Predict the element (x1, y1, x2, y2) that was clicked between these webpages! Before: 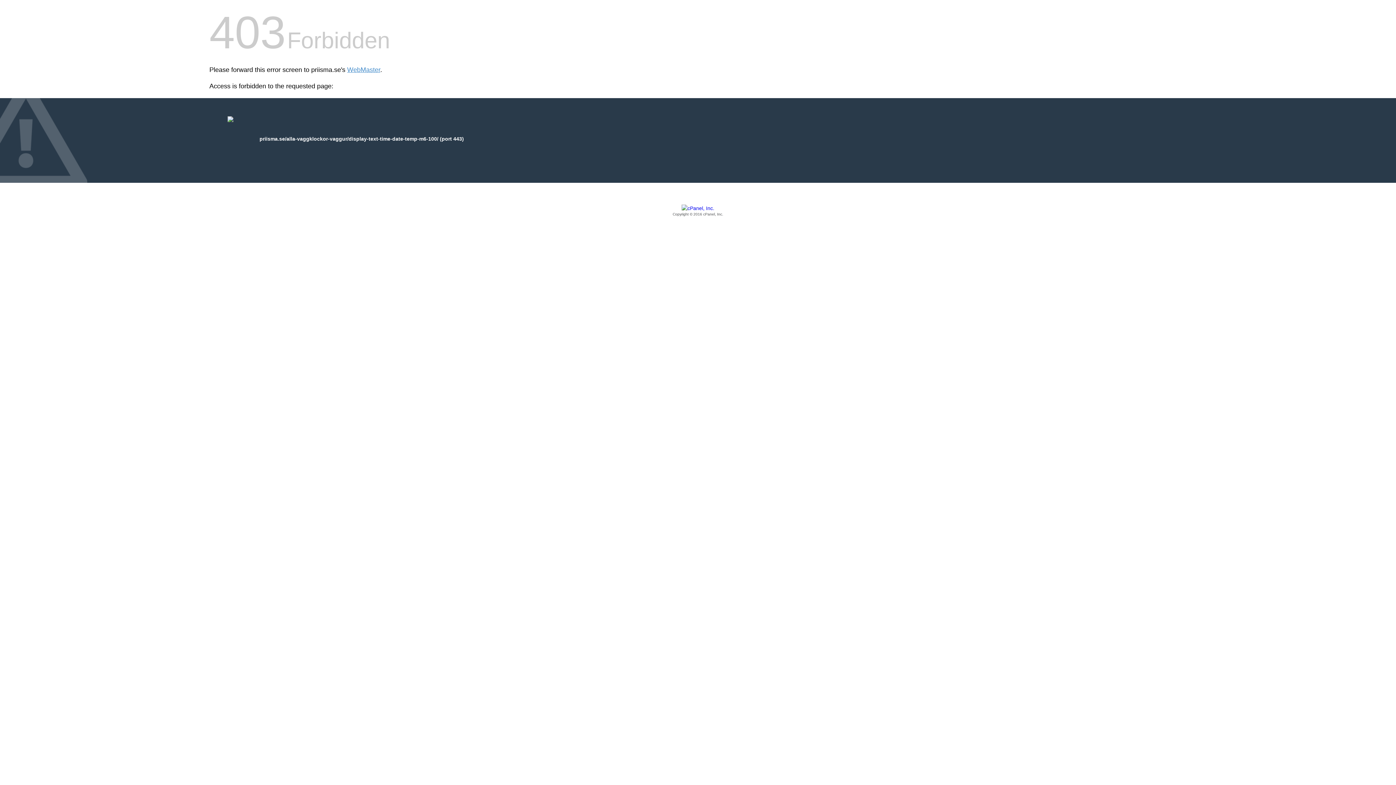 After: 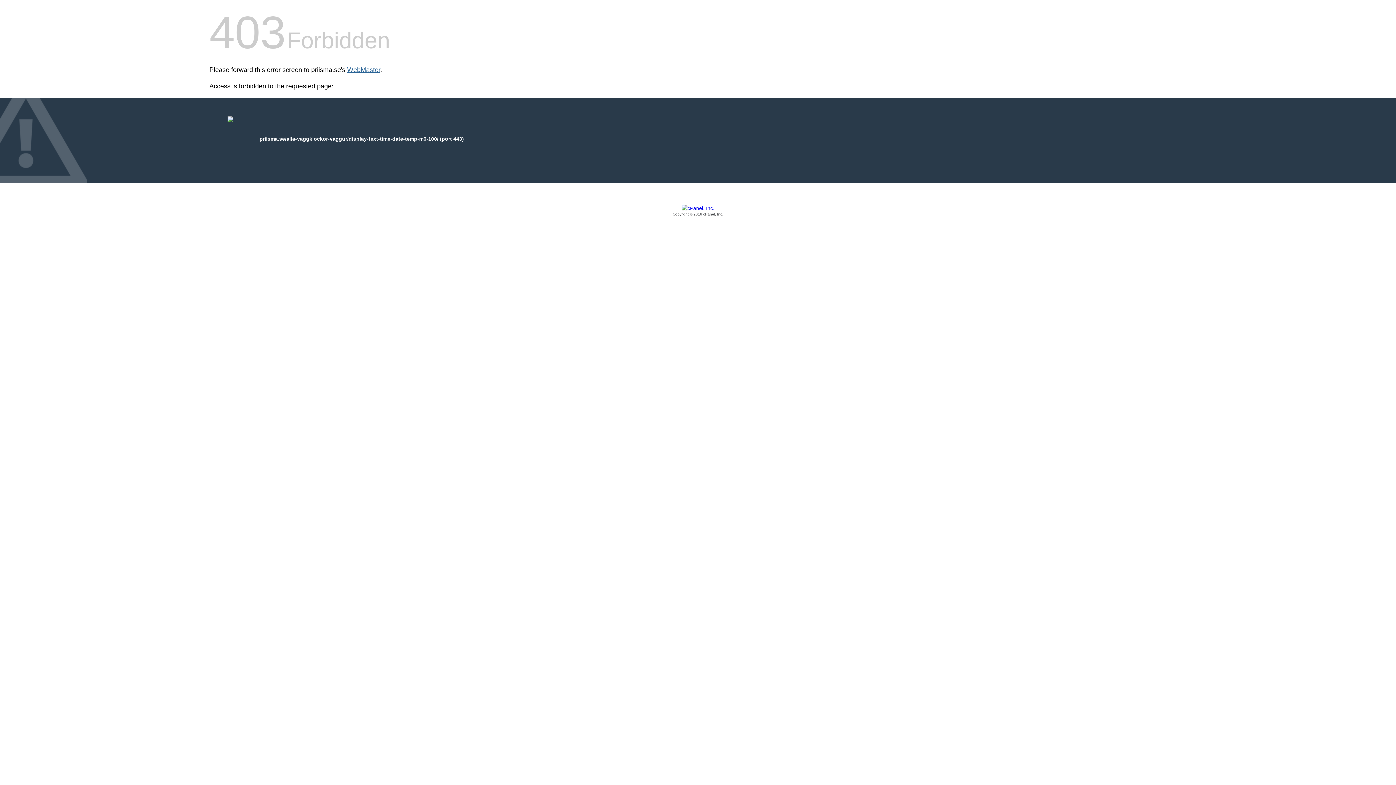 Action: bbox: (347, 66, 380, 73) label: WebMaster